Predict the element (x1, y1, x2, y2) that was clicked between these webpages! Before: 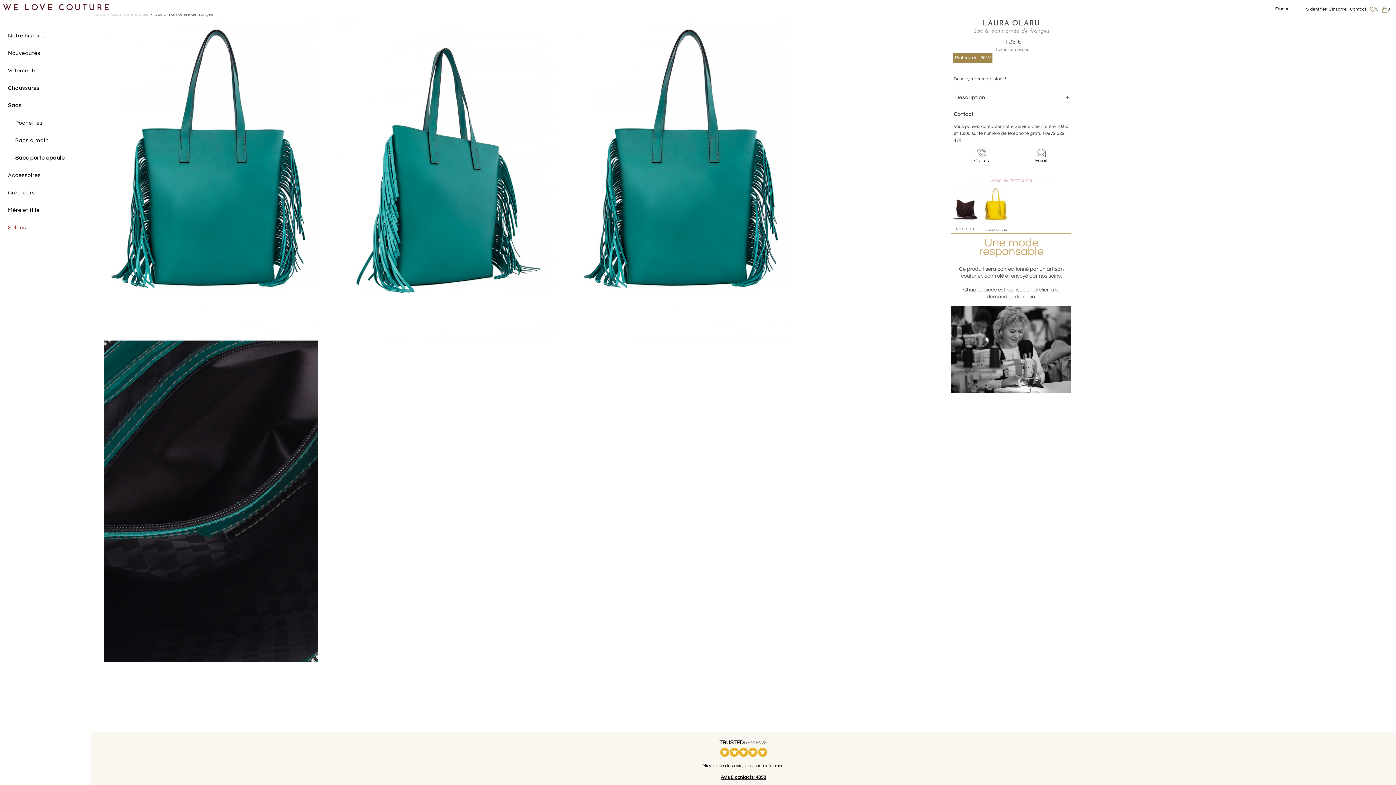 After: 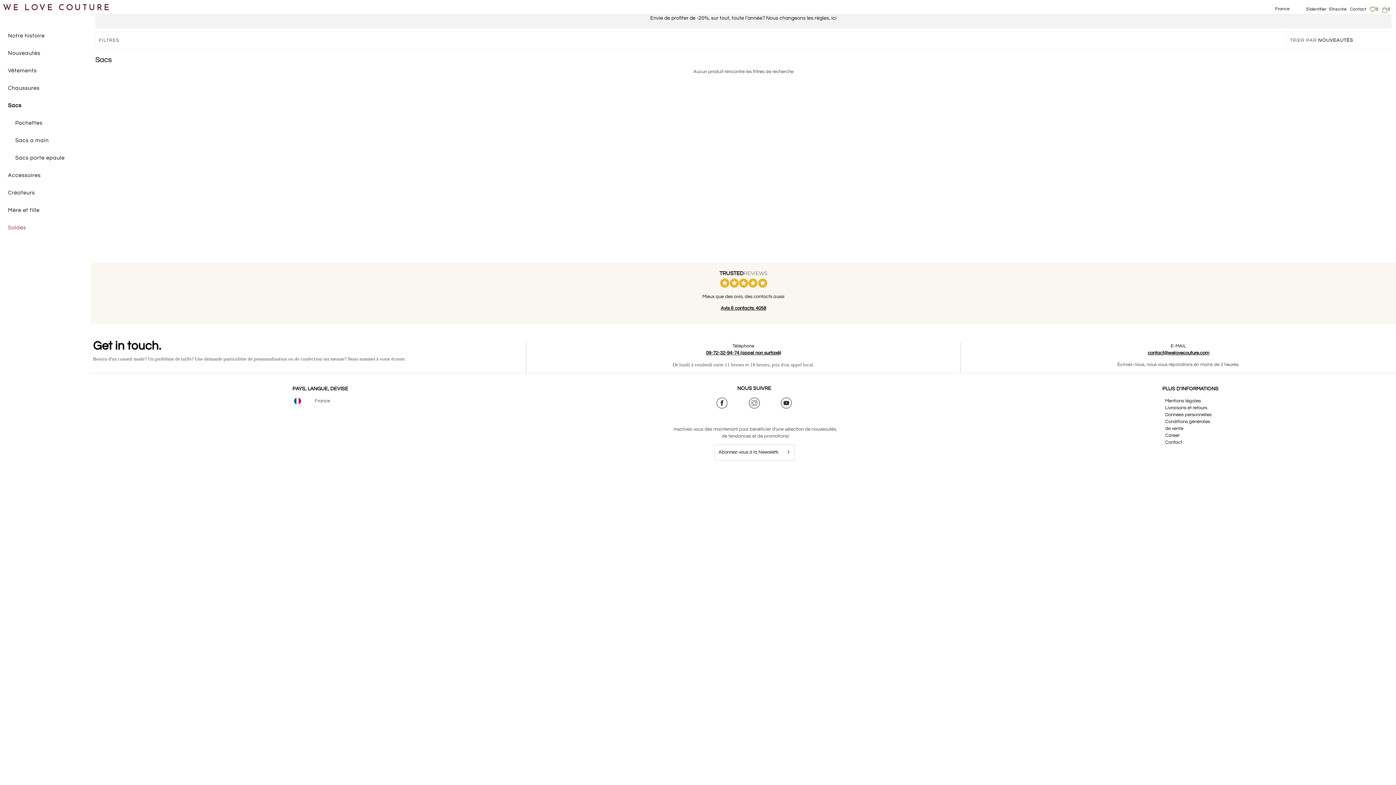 Action: label: Sacs bbox: (0, 97, 101, 114)